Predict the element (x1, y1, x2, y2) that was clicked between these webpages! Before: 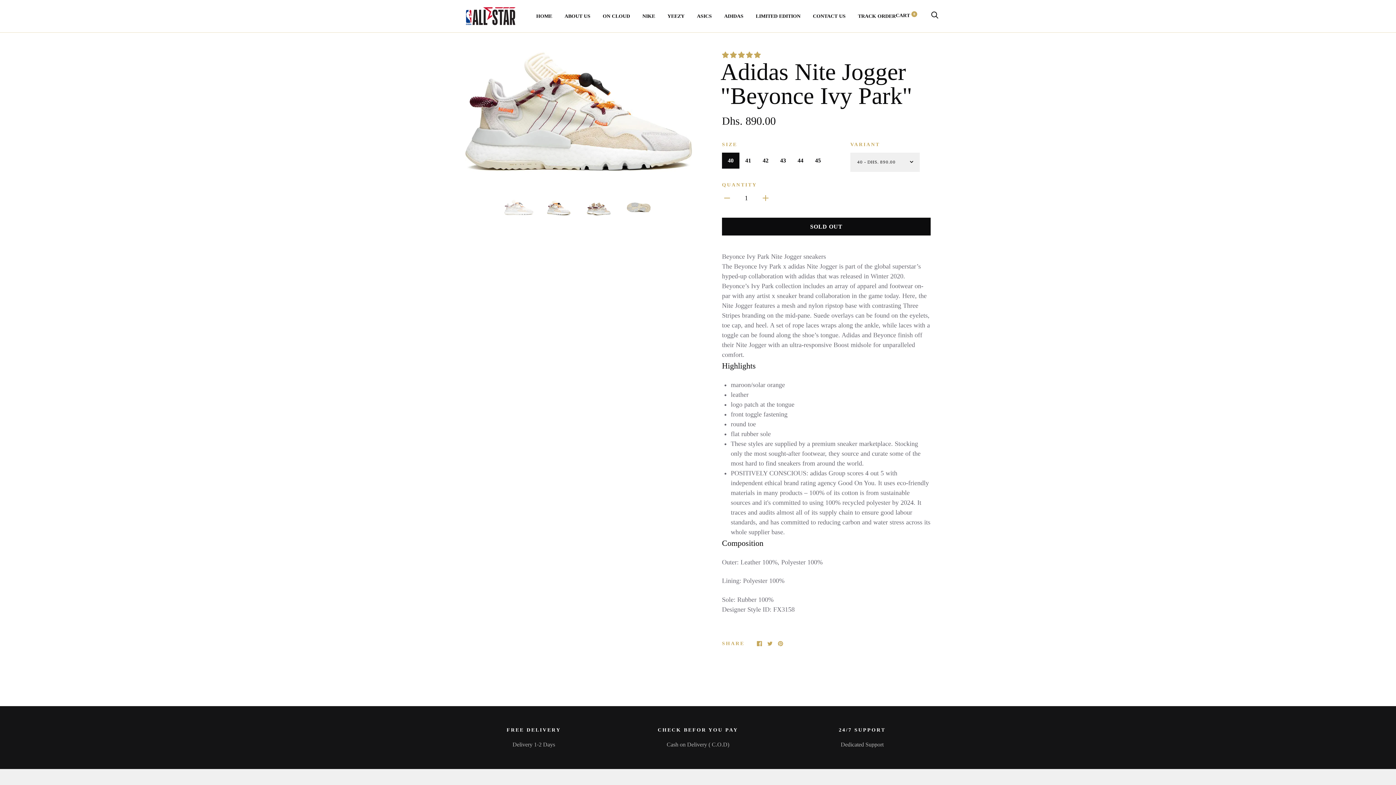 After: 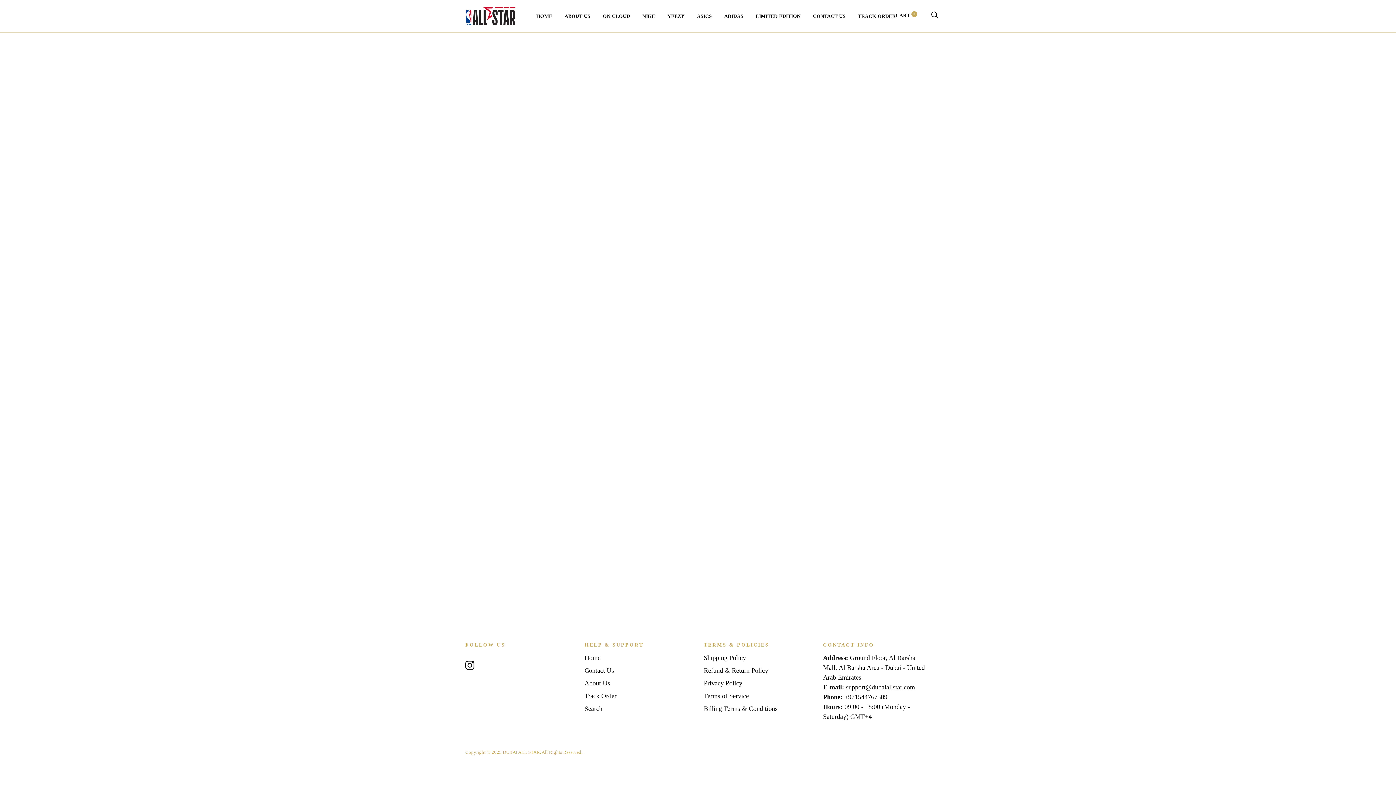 Action: bbox: (858, 13, 896, 18) label: TRACK ORDER